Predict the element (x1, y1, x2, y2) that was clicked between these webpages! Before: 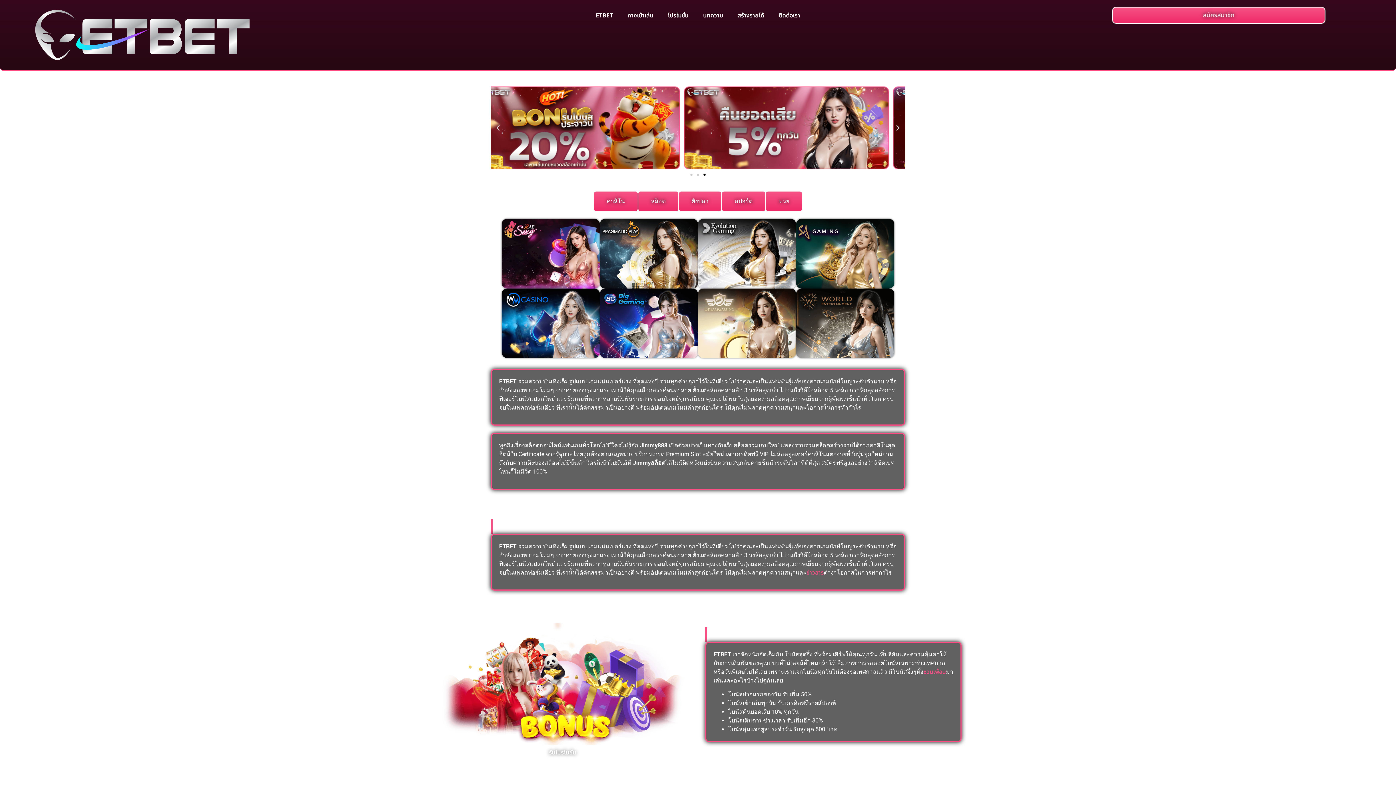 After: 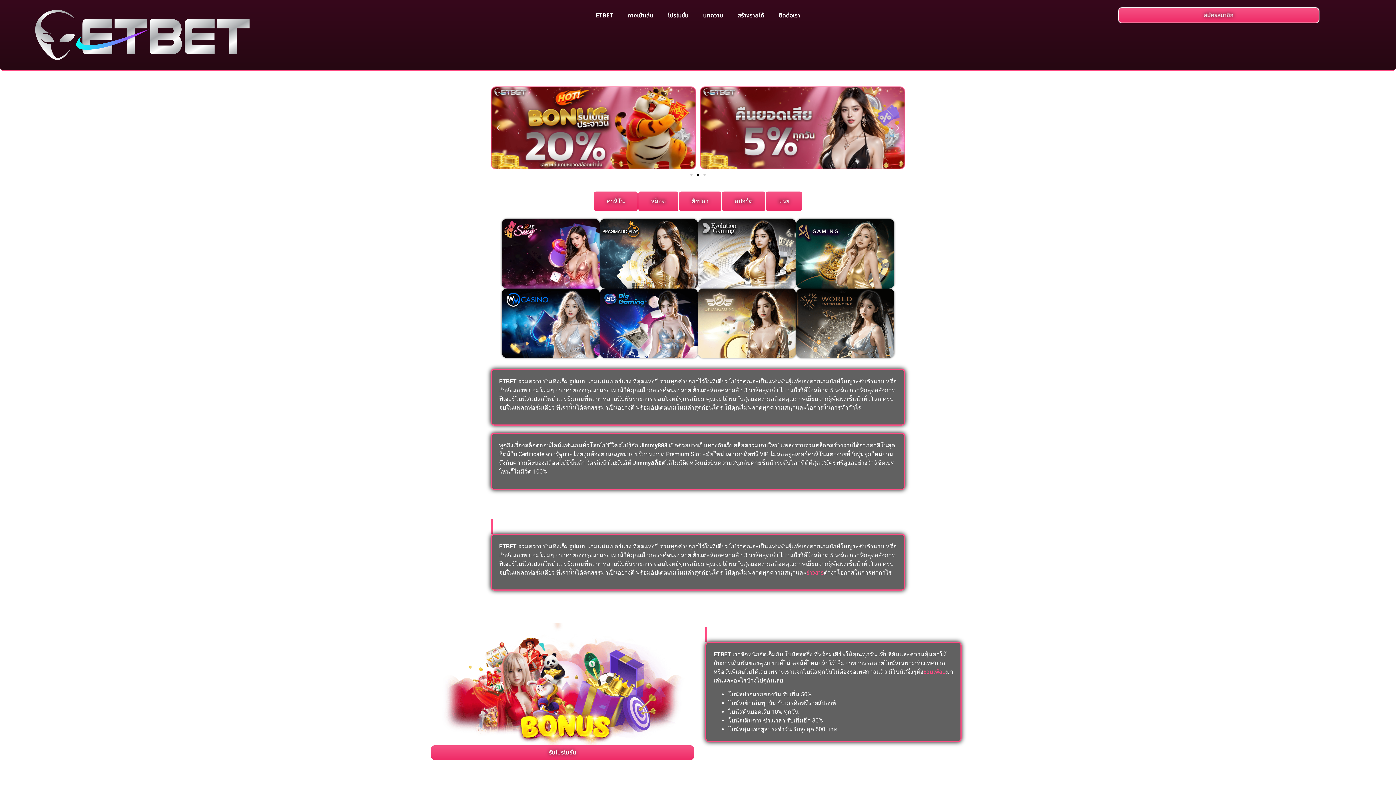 Action: label: รับโปรโมชั่น bbox: (430, 745, 694, 760)